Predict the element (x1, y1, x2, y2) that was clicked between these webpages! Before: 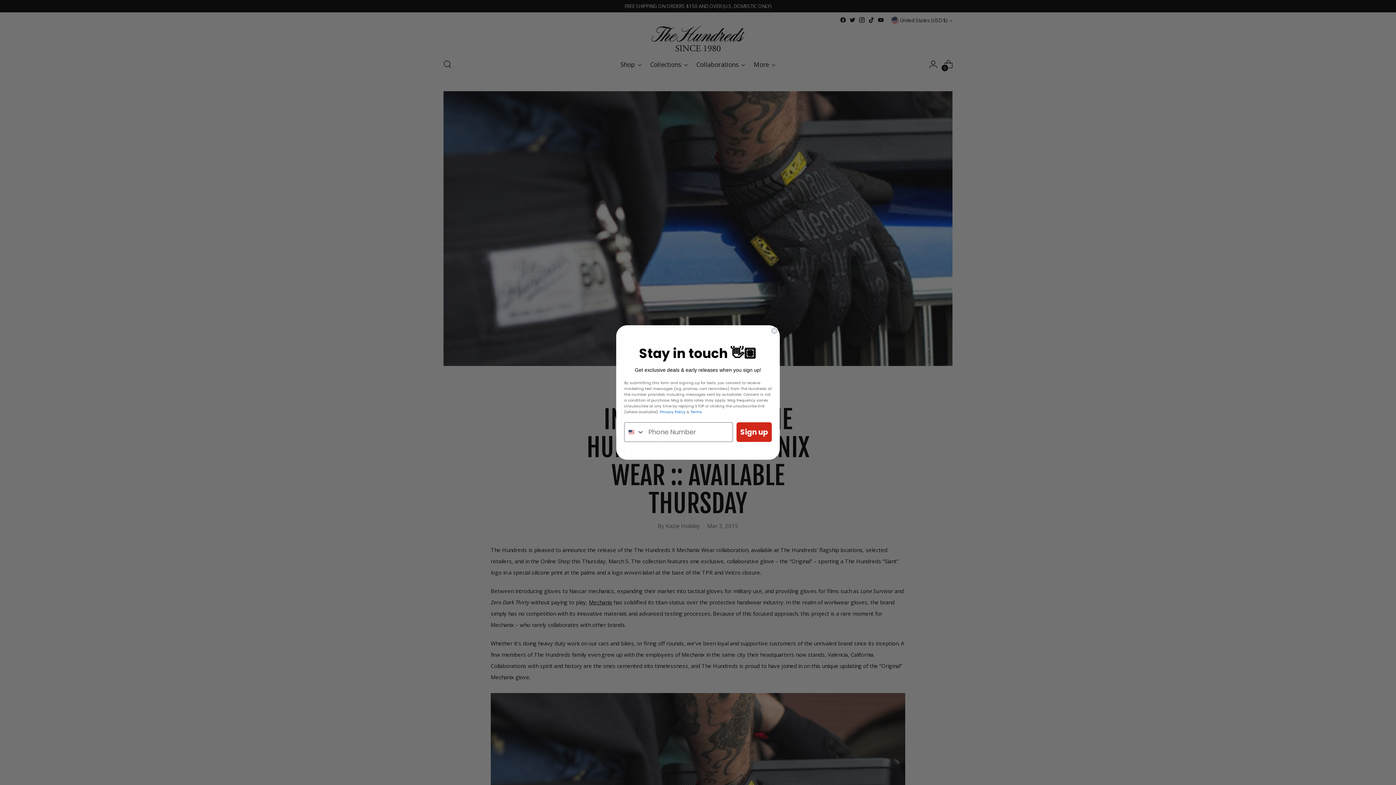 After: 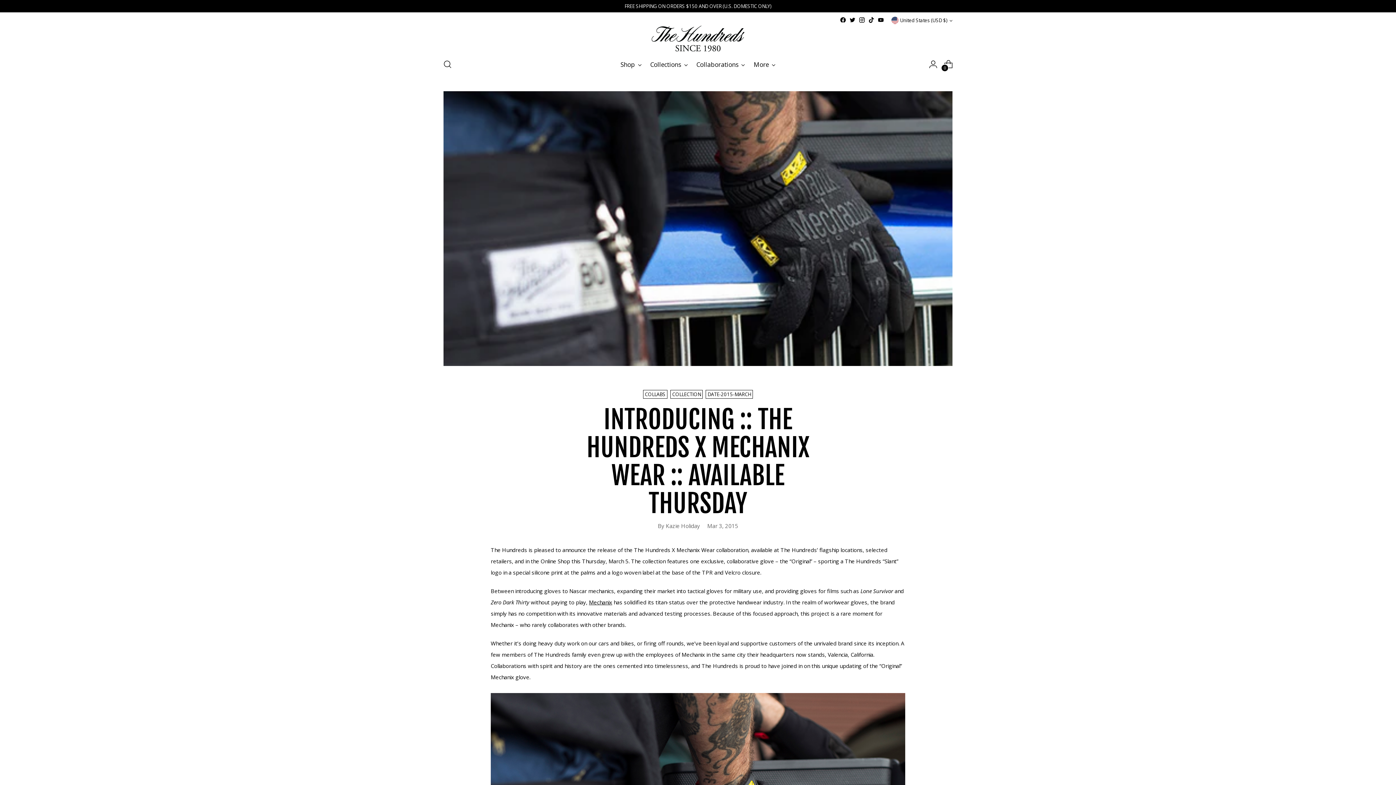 Action: label: Close dialog bbox: (770, 340, 778, 348)